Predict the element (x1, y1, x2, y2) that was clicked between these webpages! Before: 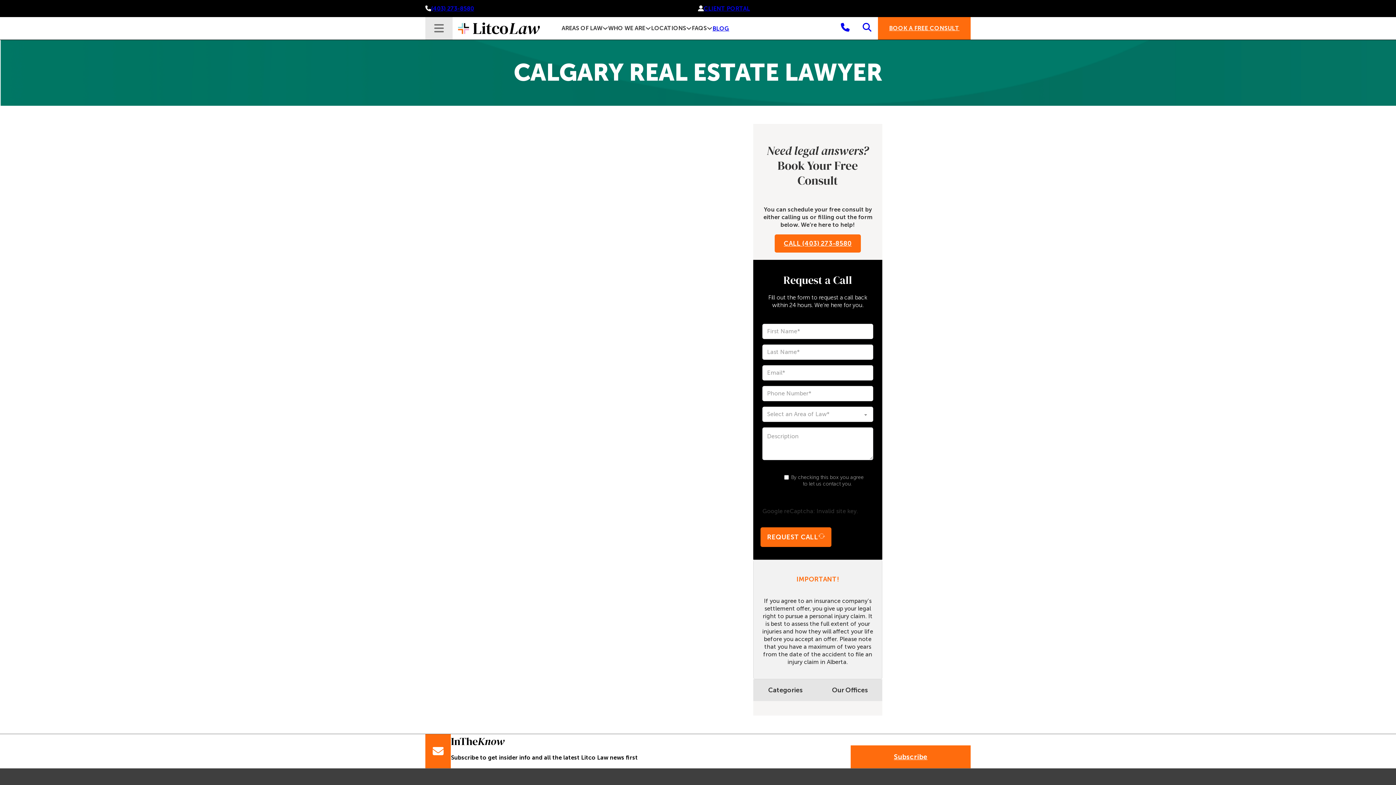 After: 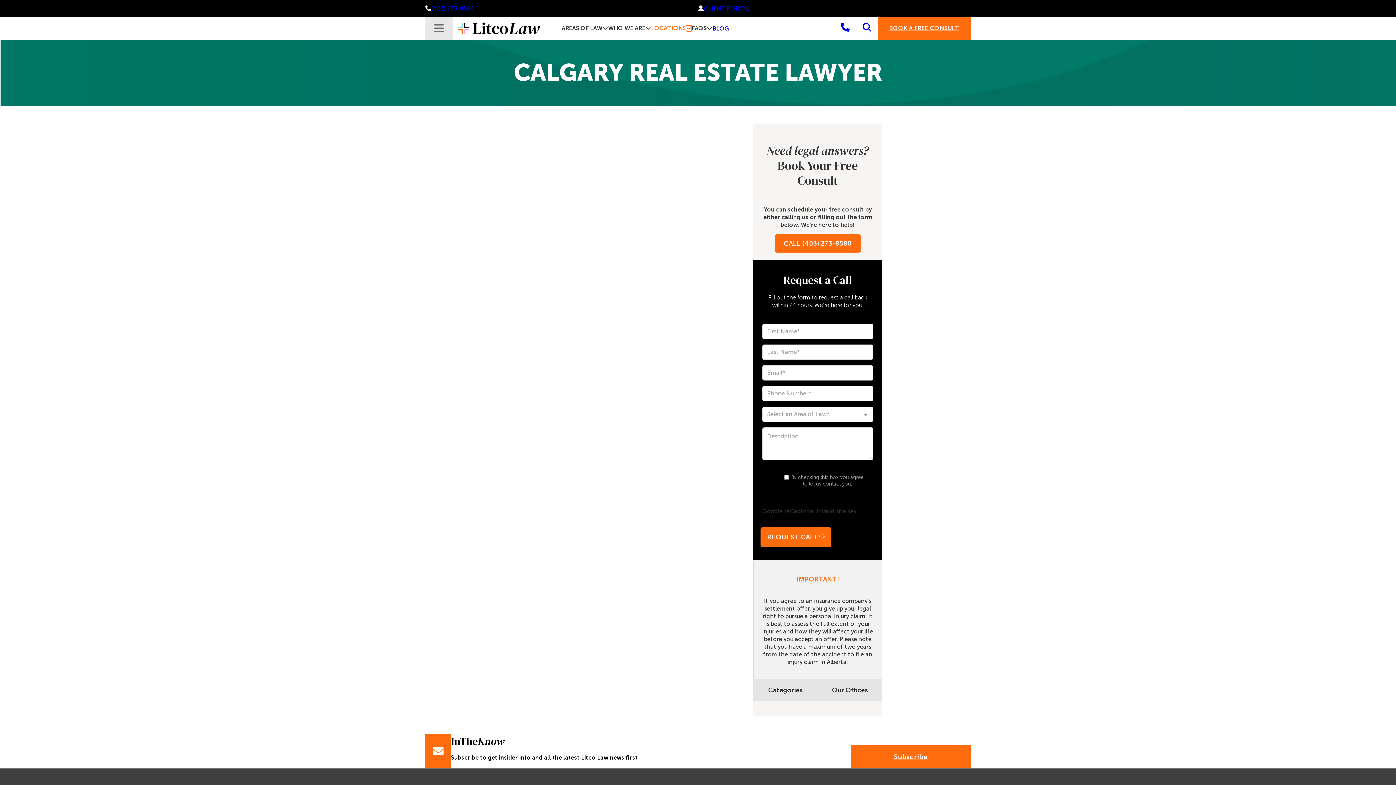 Action: bbox: (686, 25, 692, 31) label: Toggle dropdown